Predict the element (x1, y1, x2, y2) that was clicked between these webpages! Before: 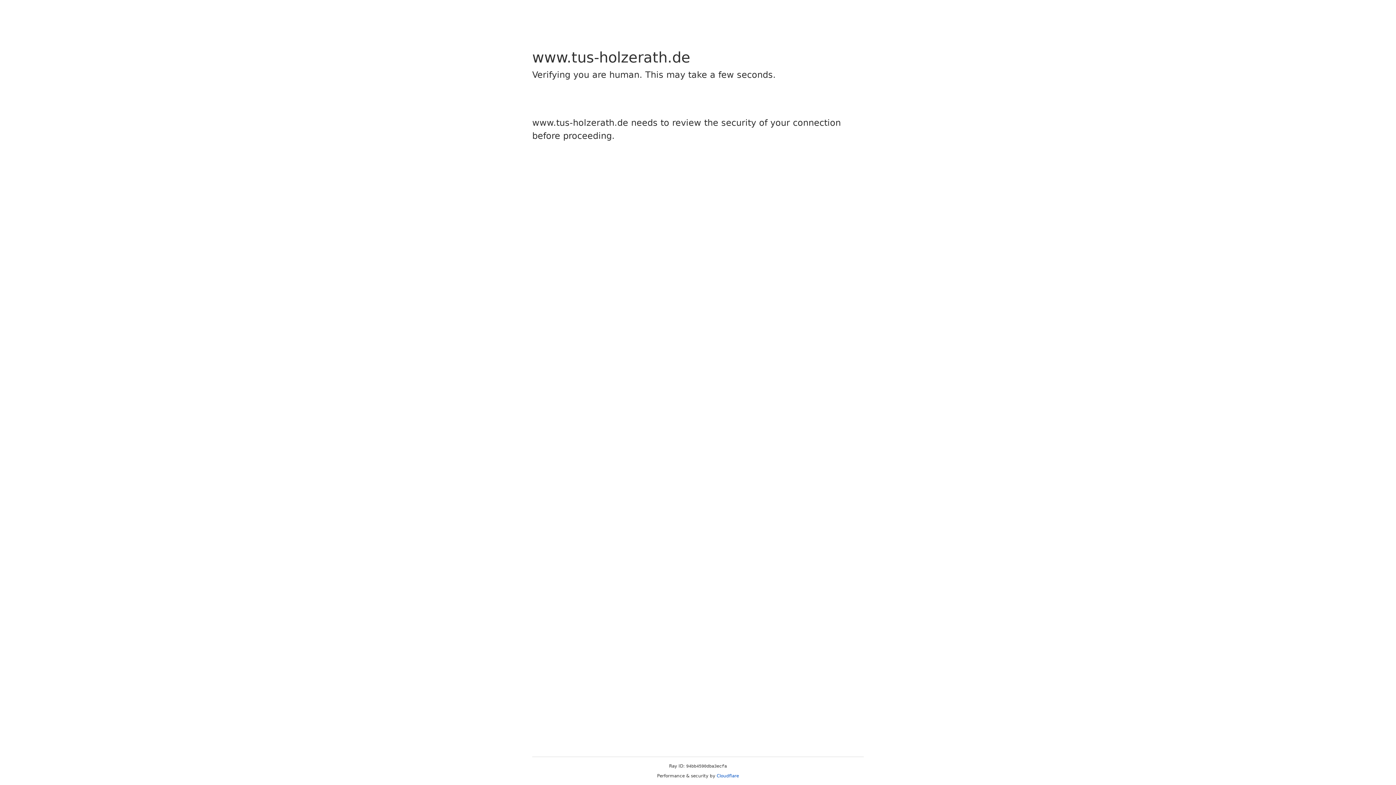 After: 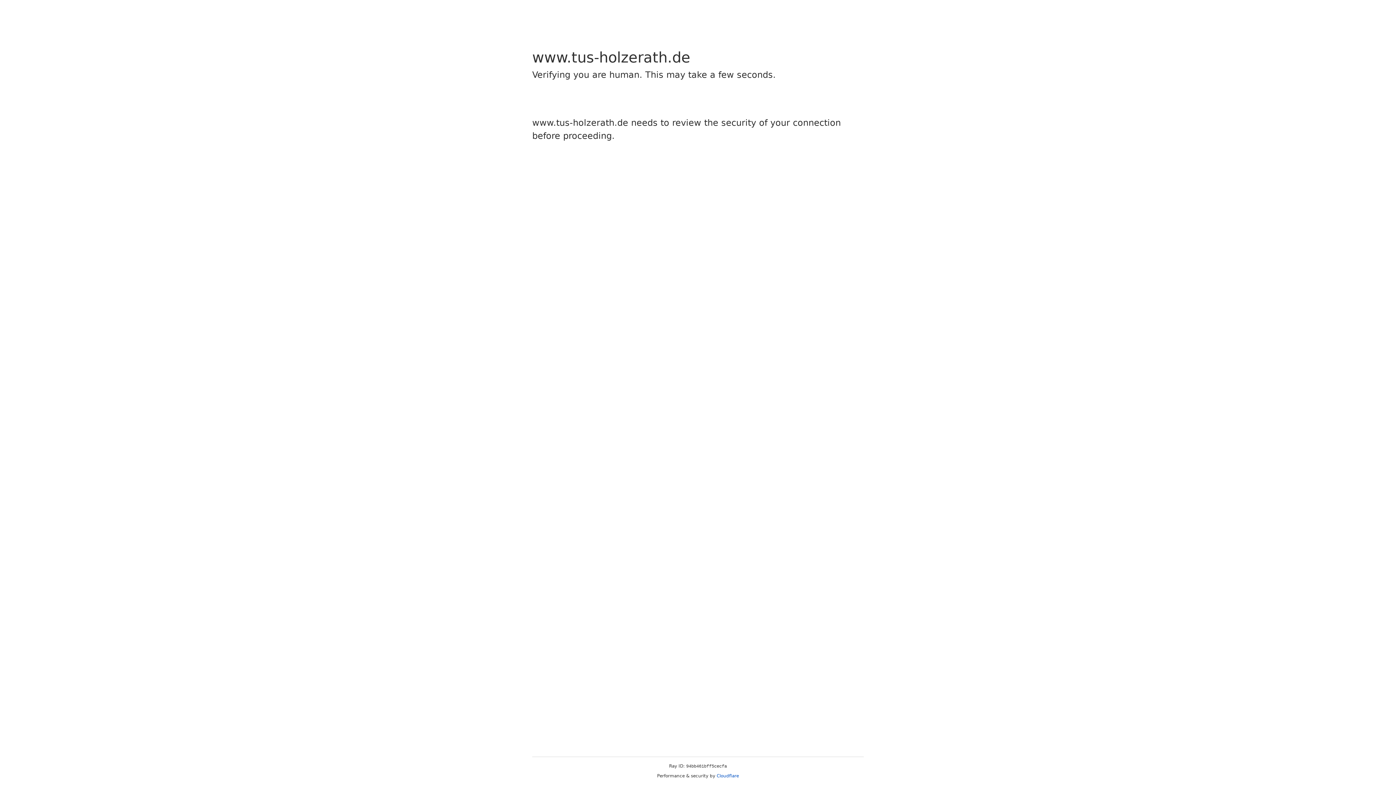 Action: bbox: (716, 773, 739, 778) label: Cloudflare